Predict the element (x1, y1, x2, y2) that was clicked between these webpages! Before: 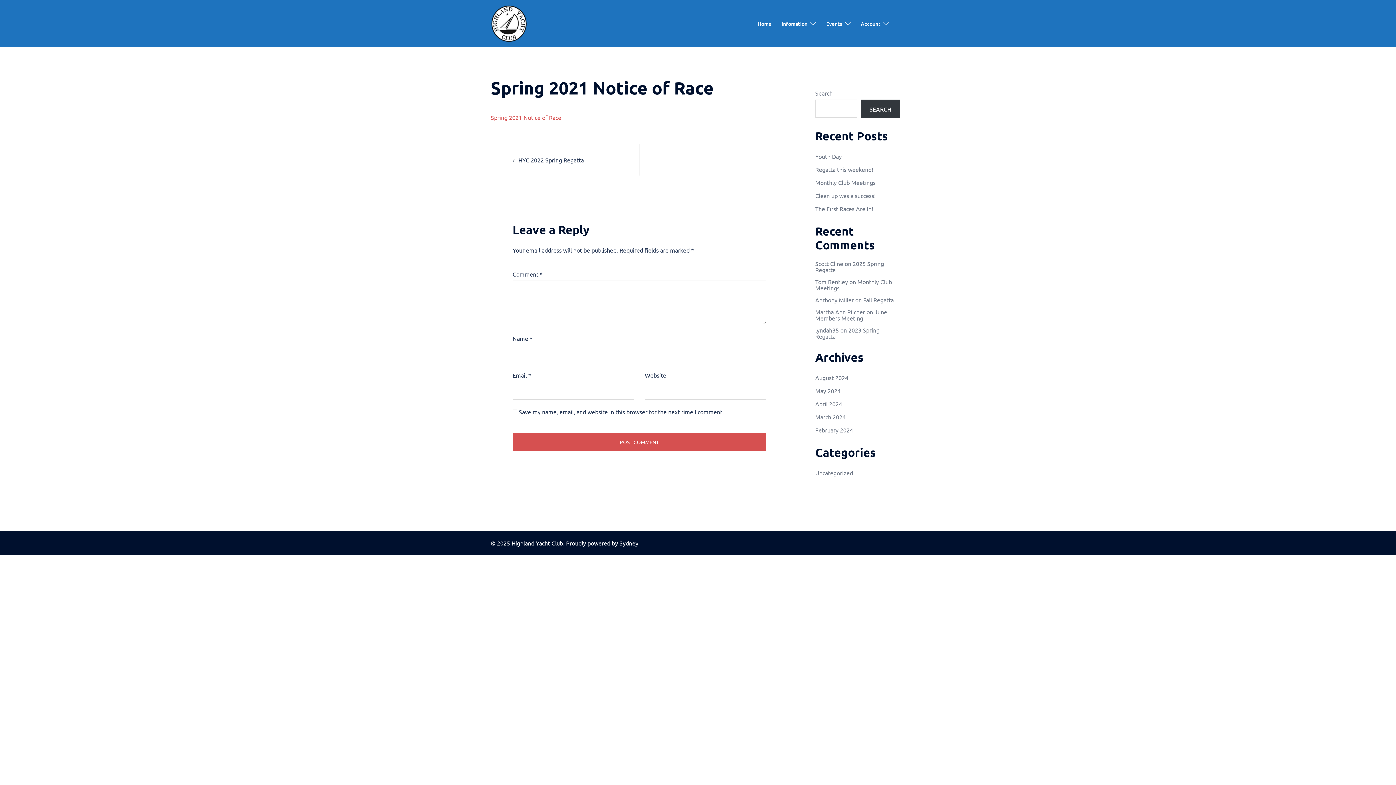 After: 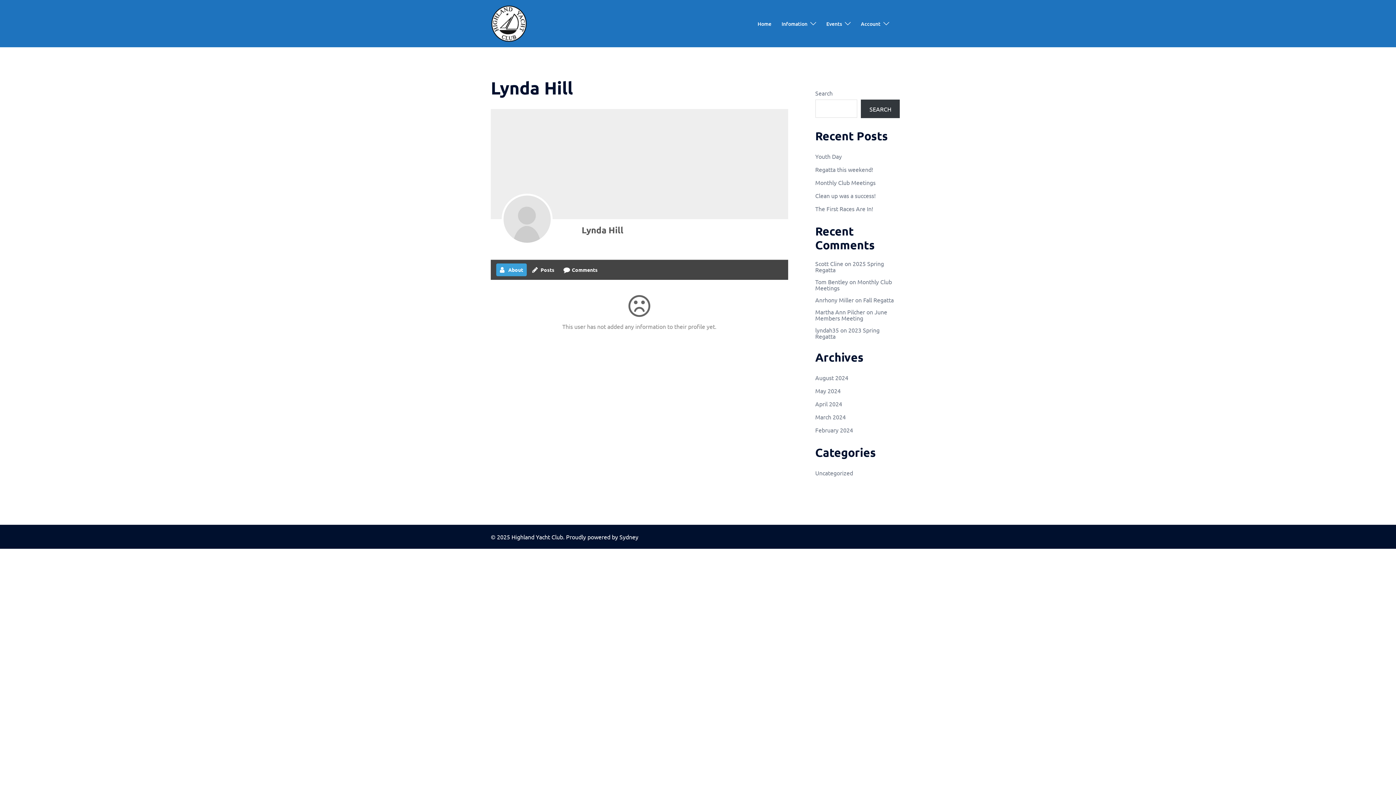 Action: bbox: (815, 326, 839, 333) label: lyndah35